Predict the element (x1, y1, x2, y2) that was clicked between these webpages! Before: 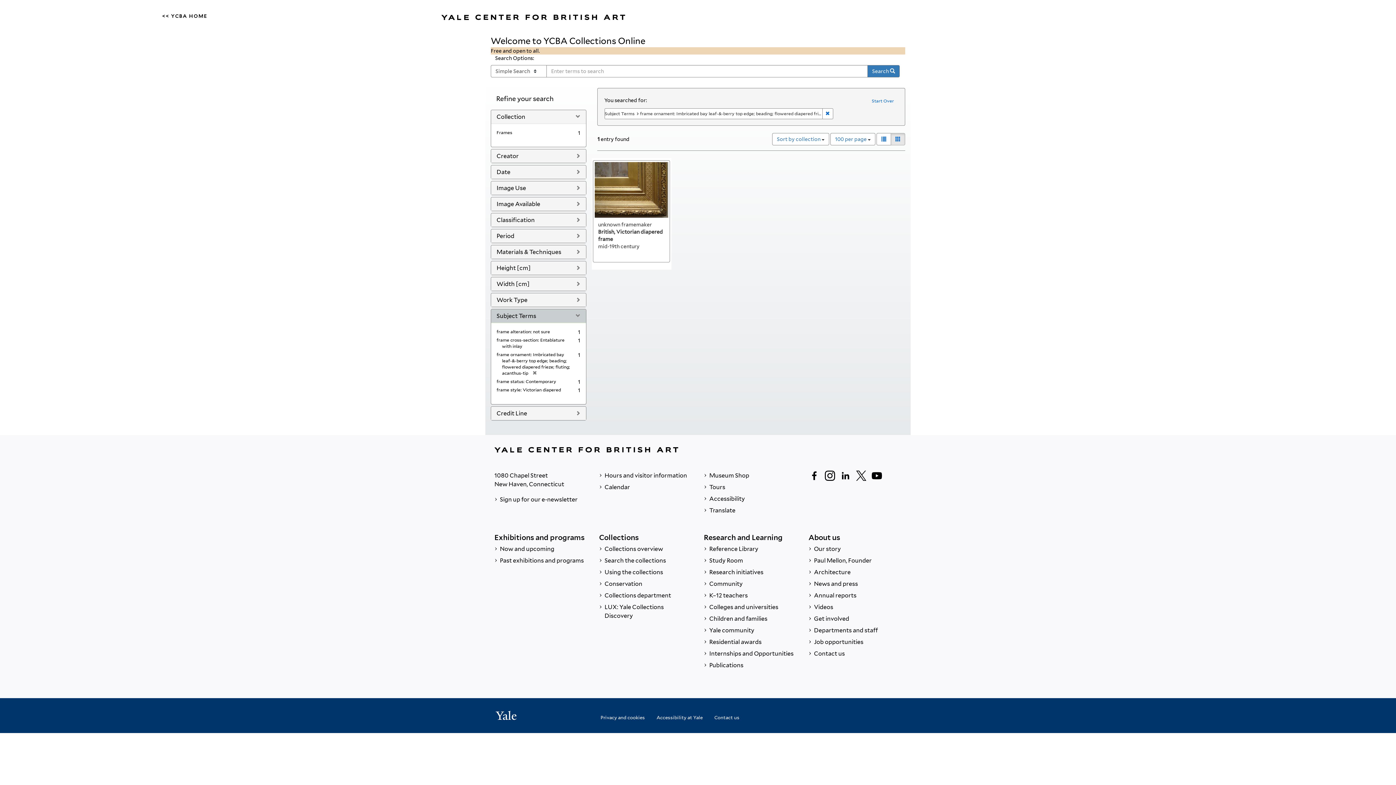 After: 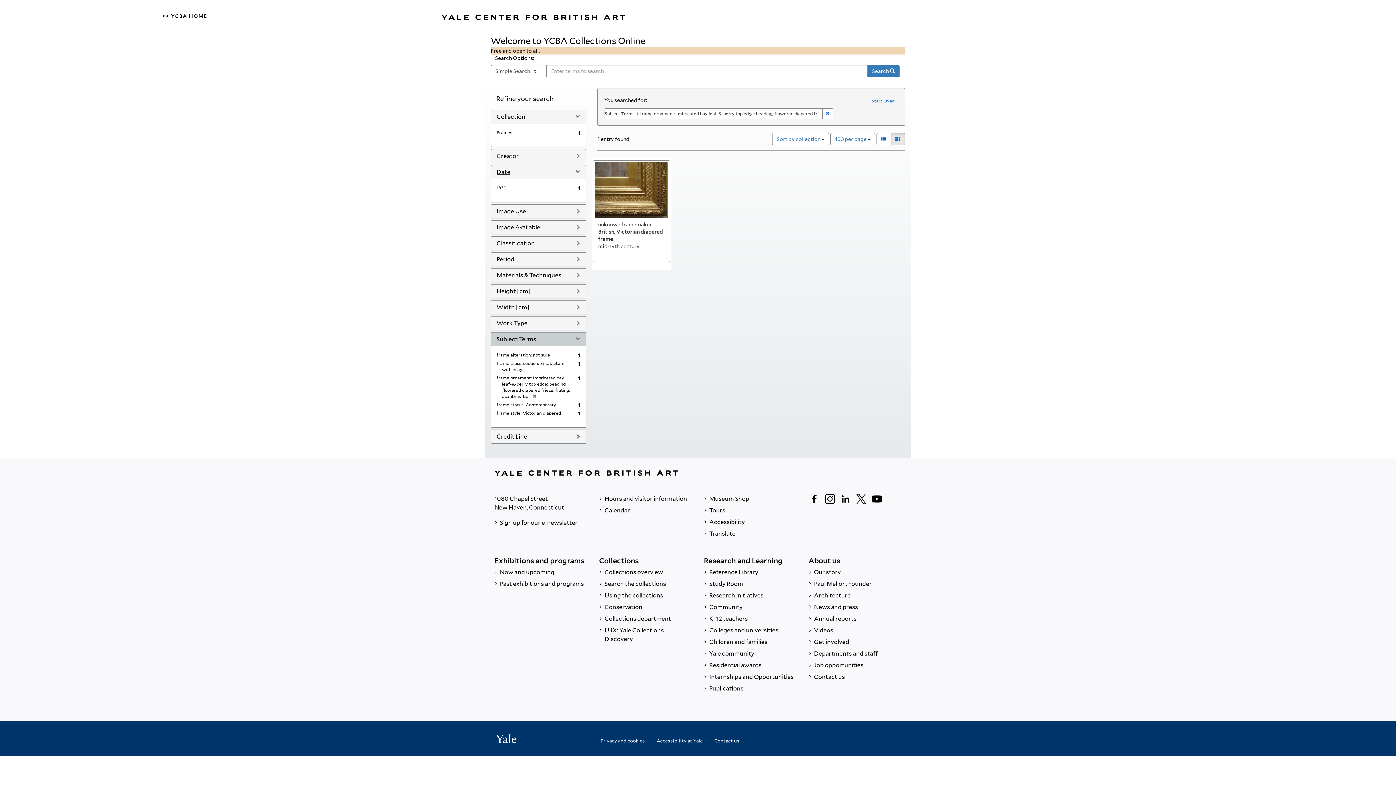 Action: bbox: (496, 168, 510, 175) label: Date